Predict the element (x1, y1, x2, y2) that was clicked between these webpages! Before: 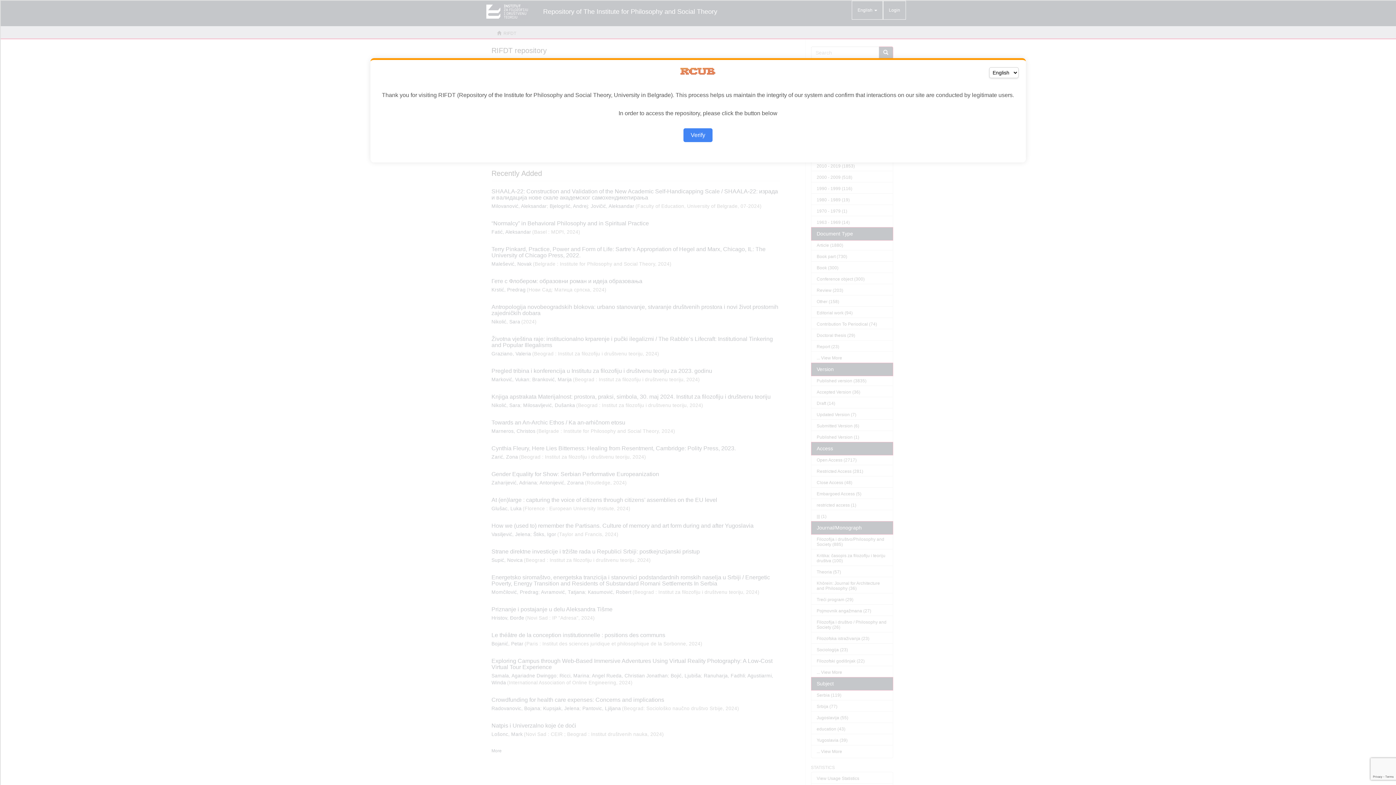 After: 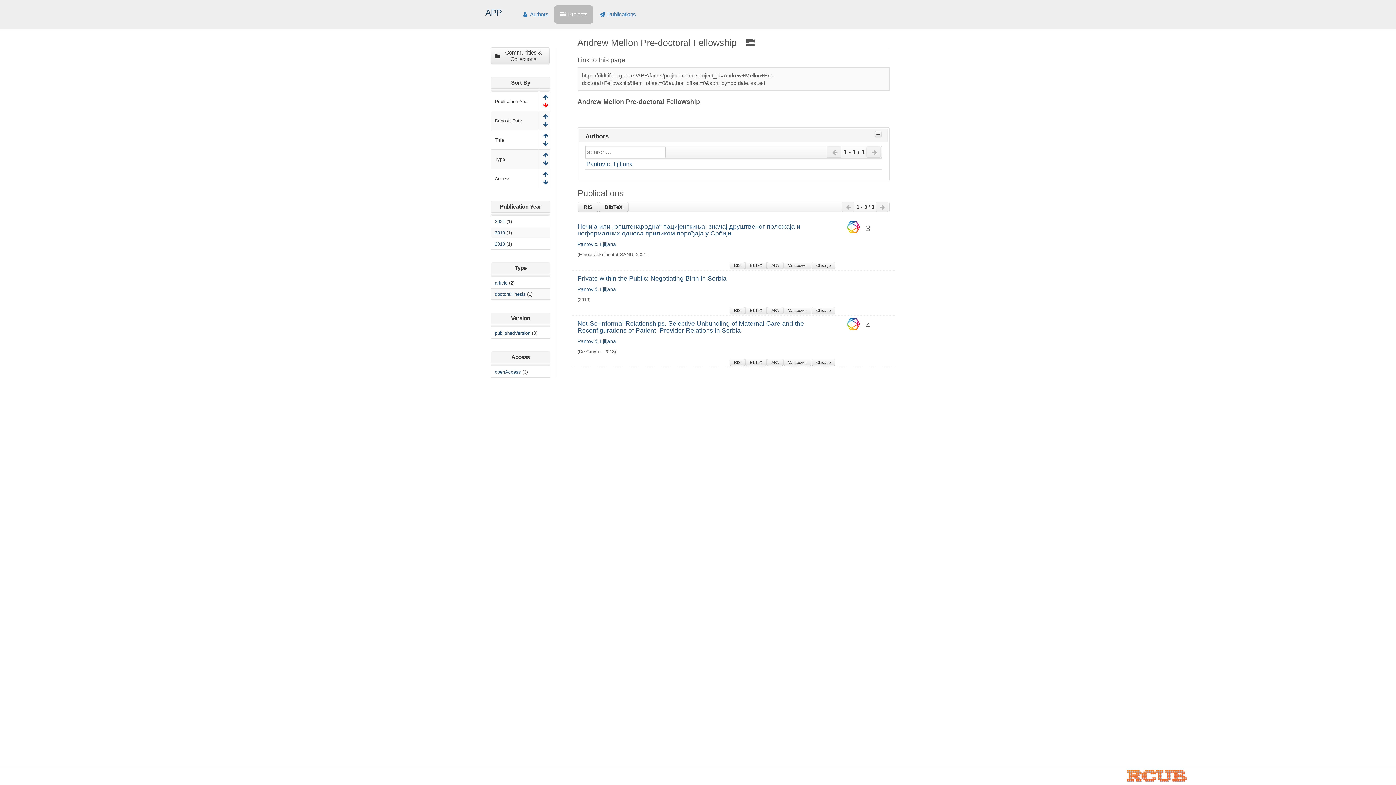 Action: bbox: (683, 128, 712, 142) label: Verify